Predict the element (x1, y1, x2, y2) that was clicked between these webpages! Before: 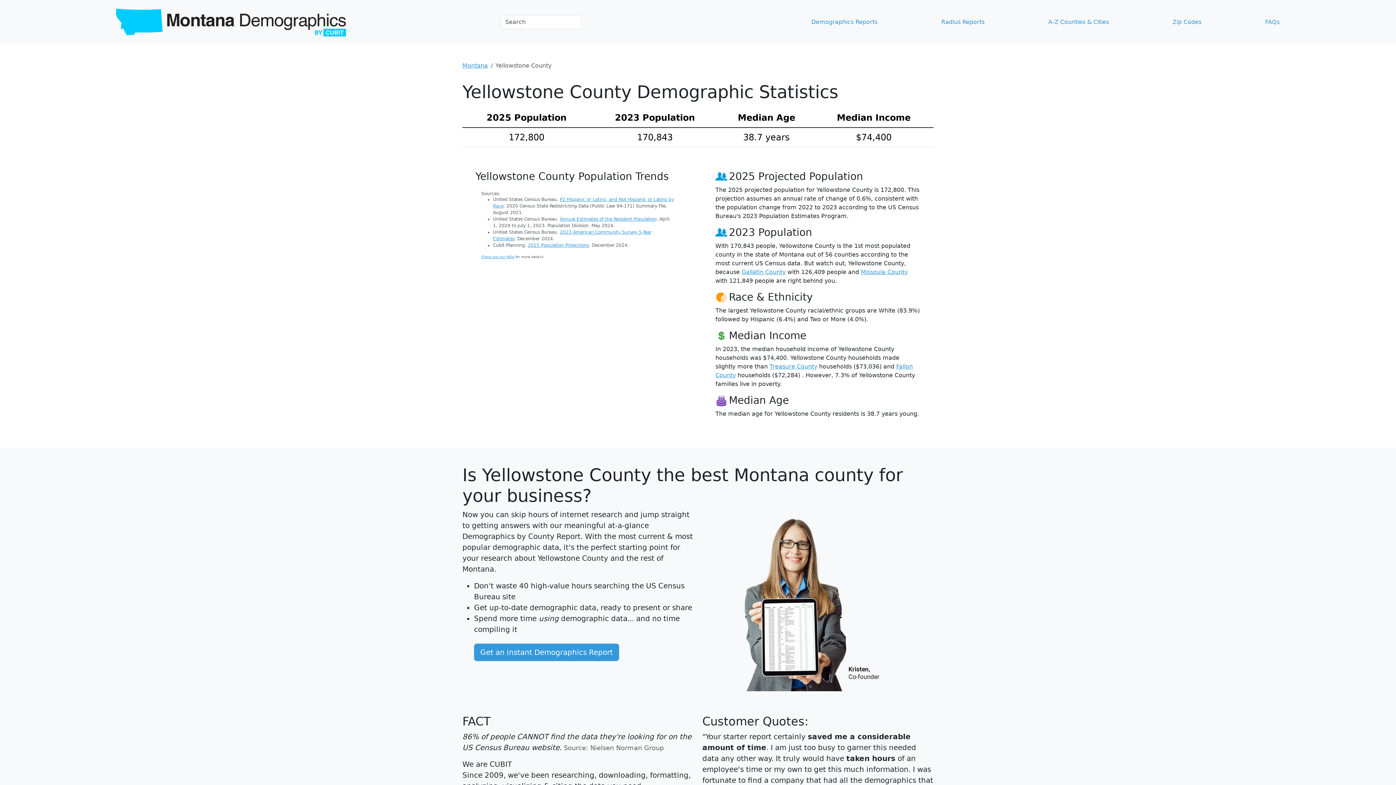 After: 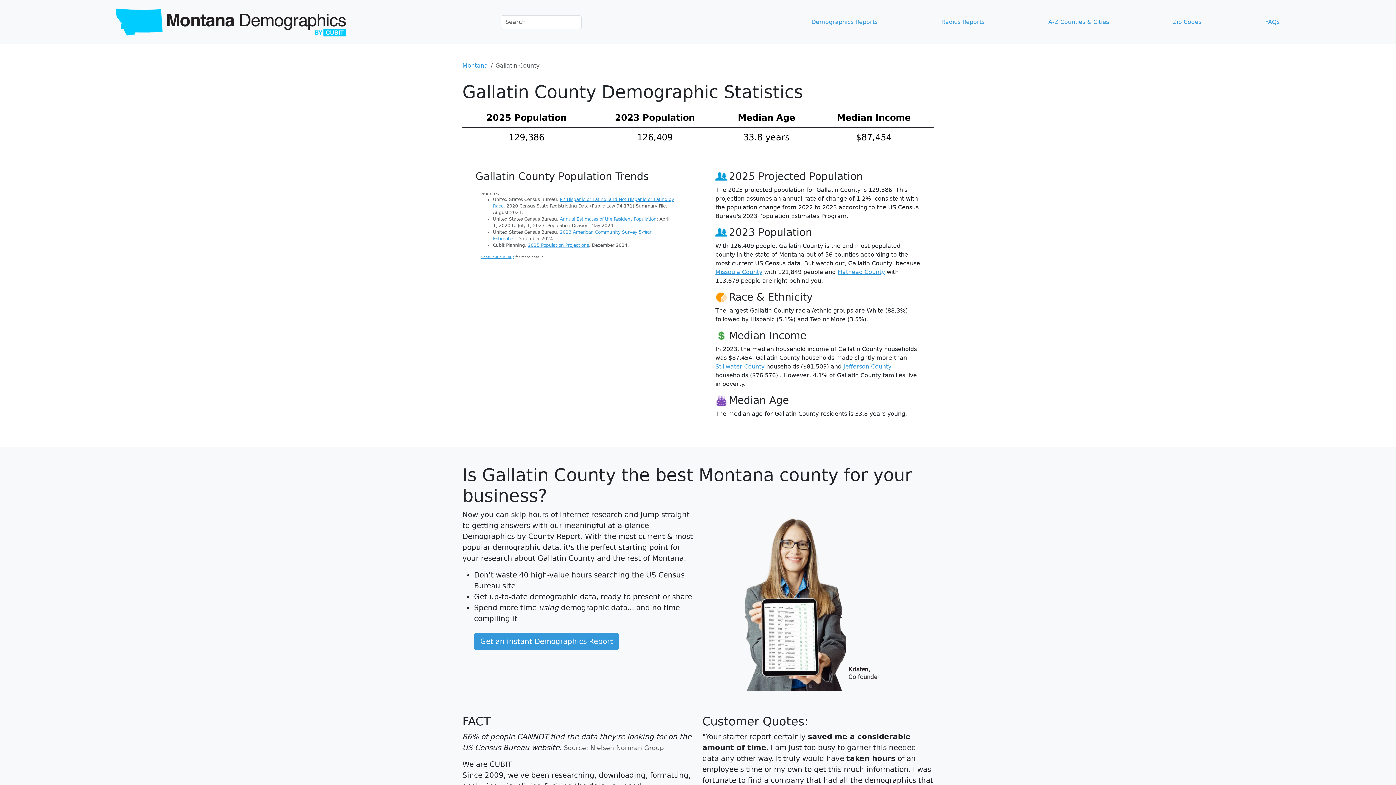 Action: label: Gallatin County bbox: (741, 268, 785, 275)